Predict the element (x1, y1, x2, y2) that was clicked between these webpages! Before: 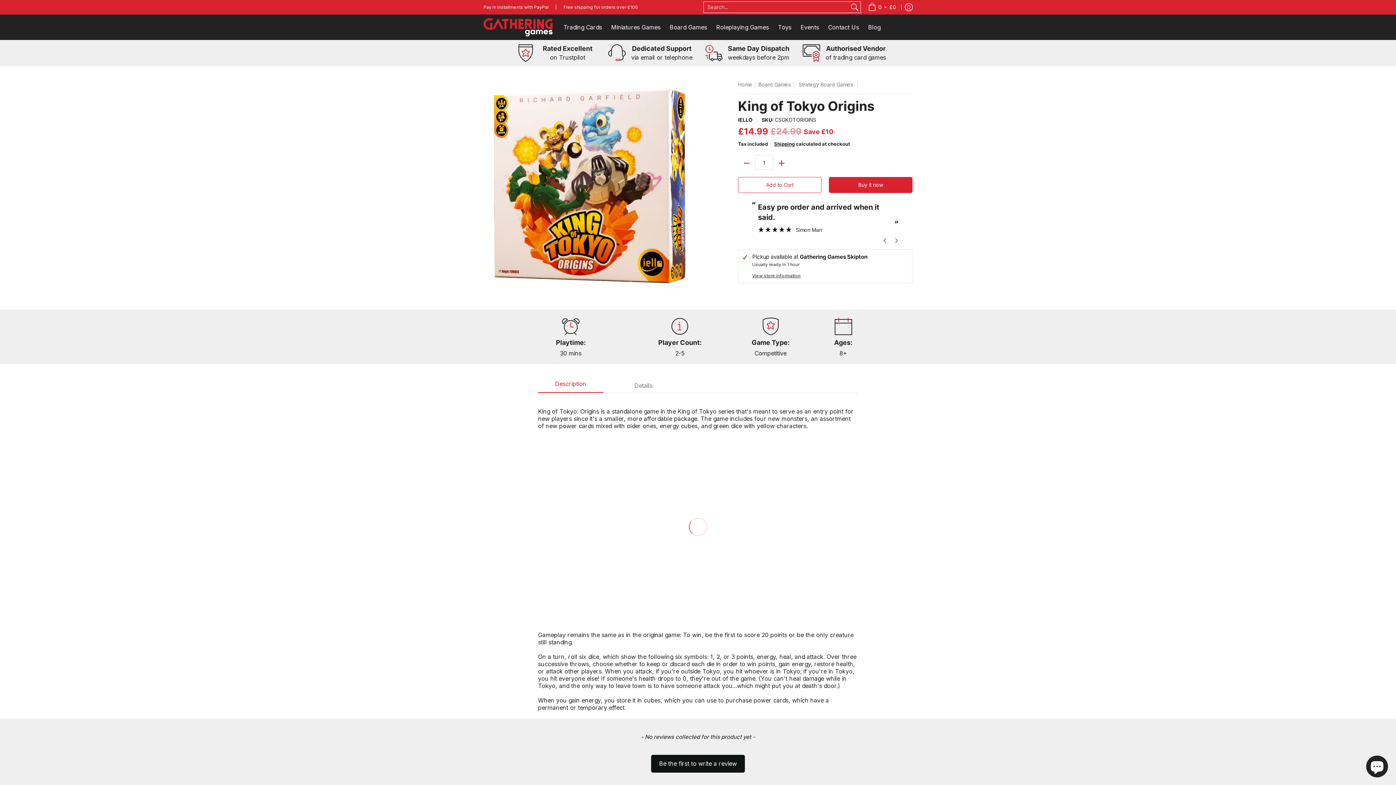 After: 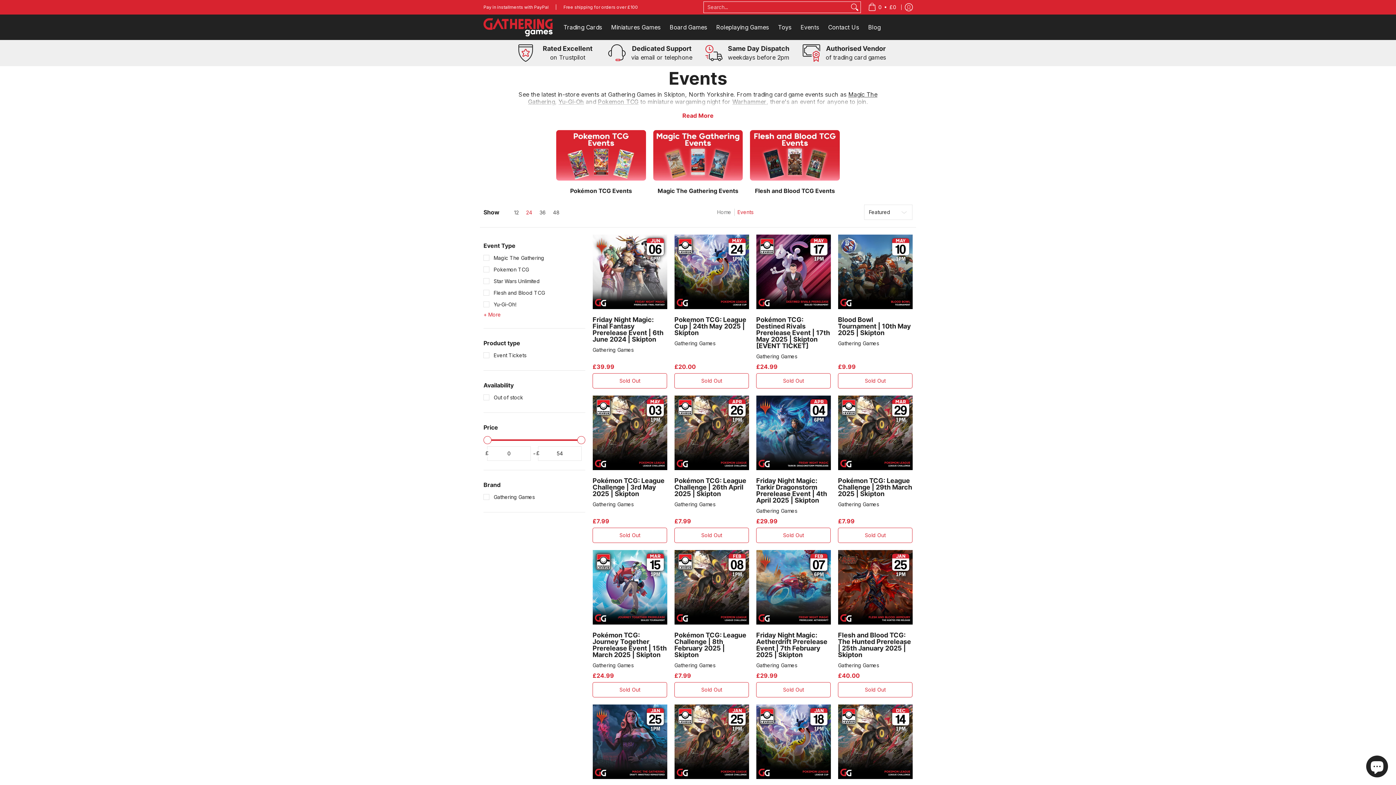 Action: bbox: (797, 14, 822, 40) label: Events